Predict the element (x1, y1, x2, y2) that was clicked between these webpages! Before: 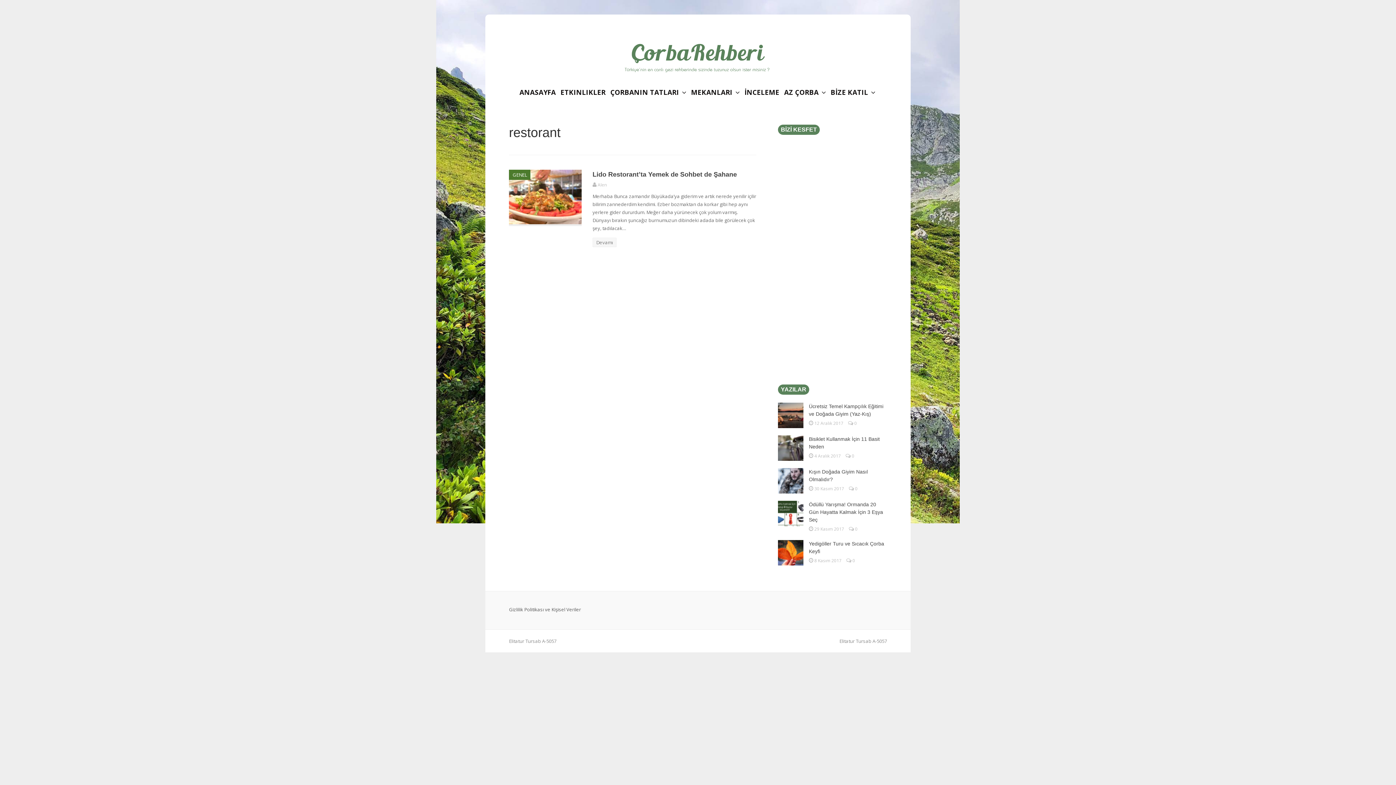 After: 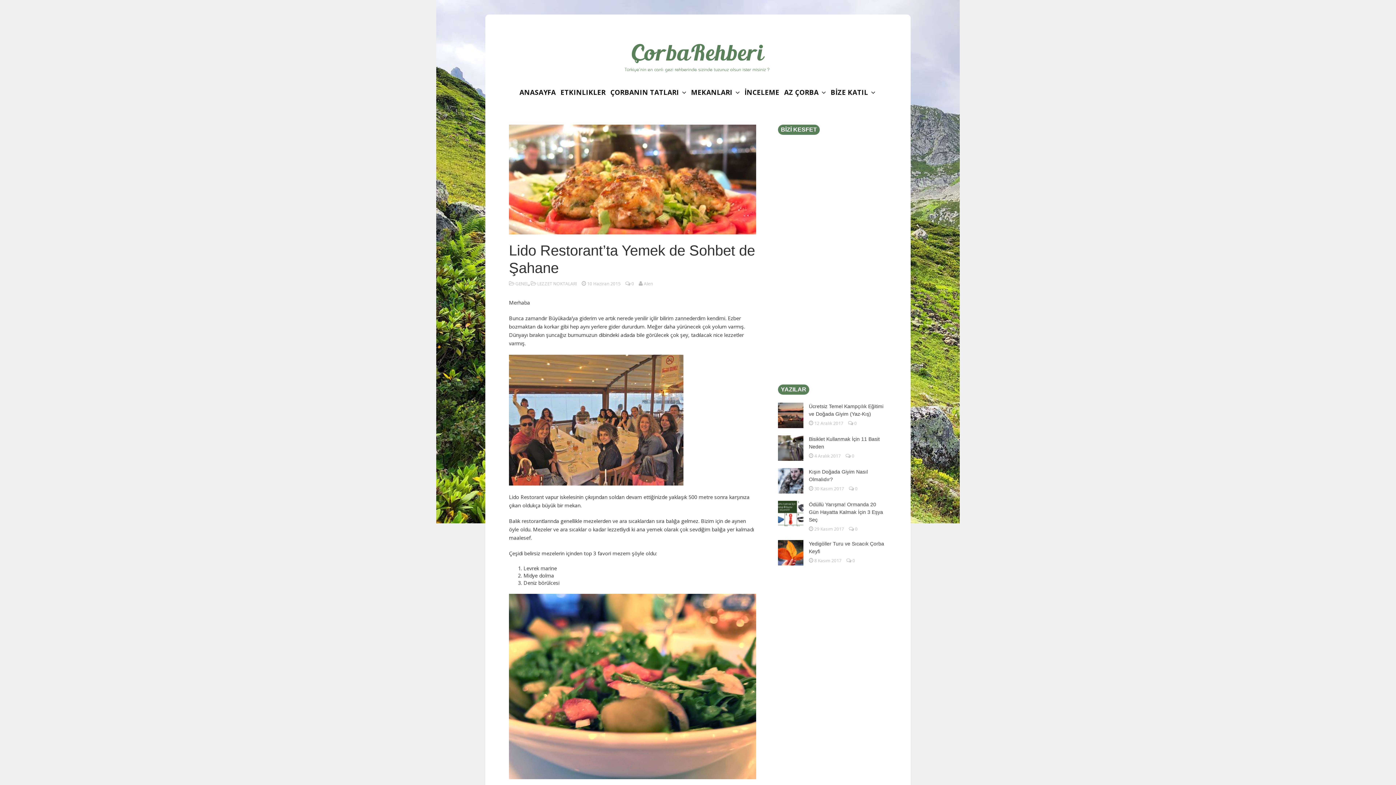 Action: label: Lido Restorant’ta Yemek de Sohbet de Şahane bbox: (592, 170, 737, 178)